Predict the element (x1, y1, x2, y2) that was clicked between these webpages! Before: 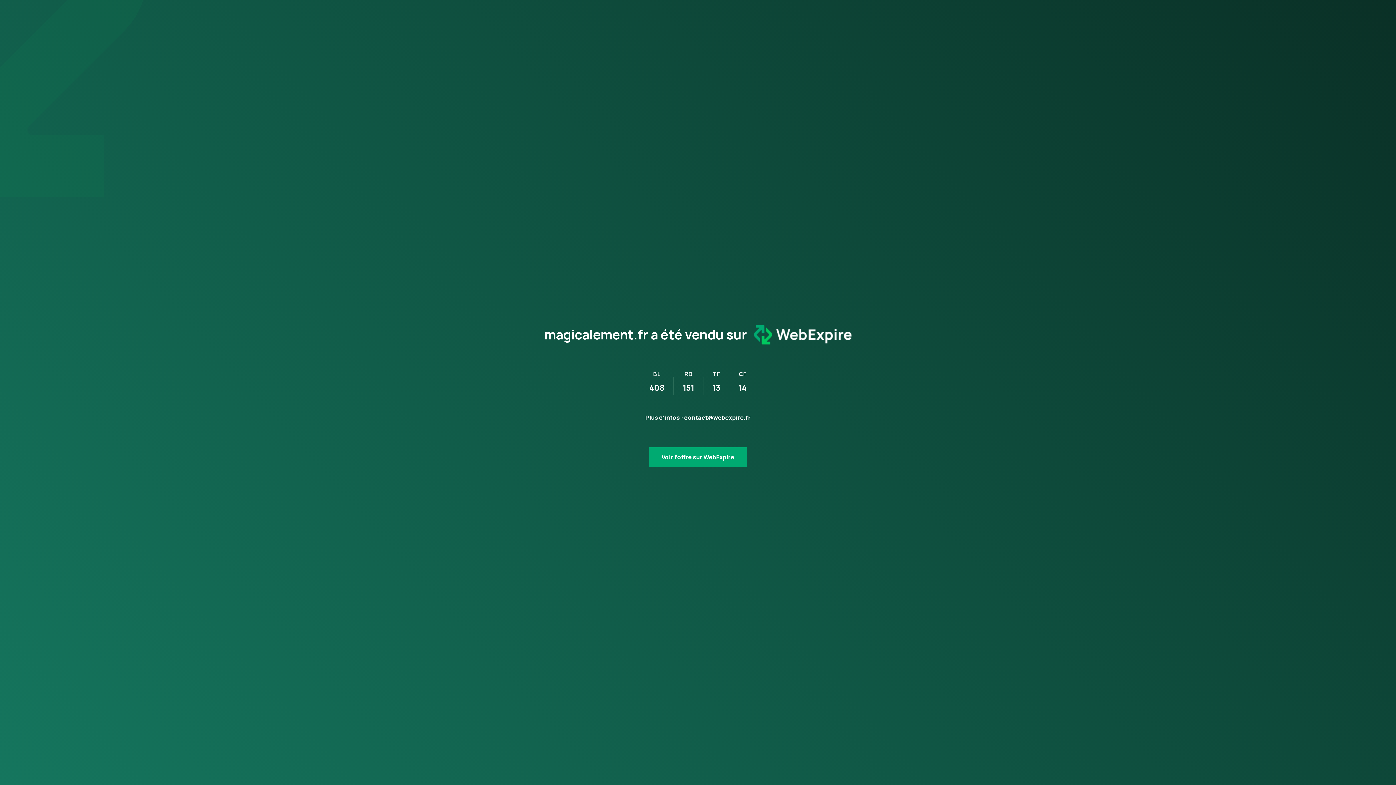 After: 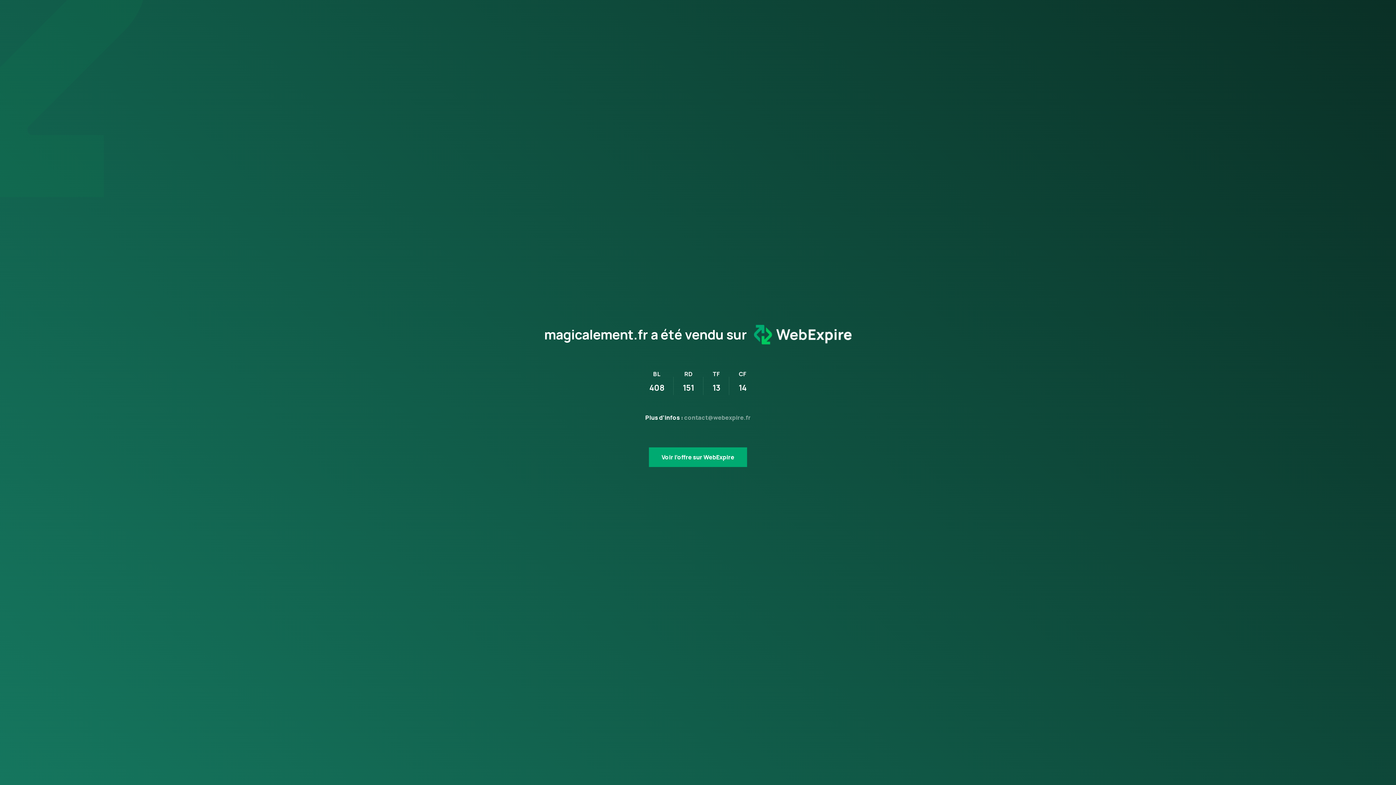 Action: label: contact@webexpire.fr bbox: (684, 413, 750, 421)